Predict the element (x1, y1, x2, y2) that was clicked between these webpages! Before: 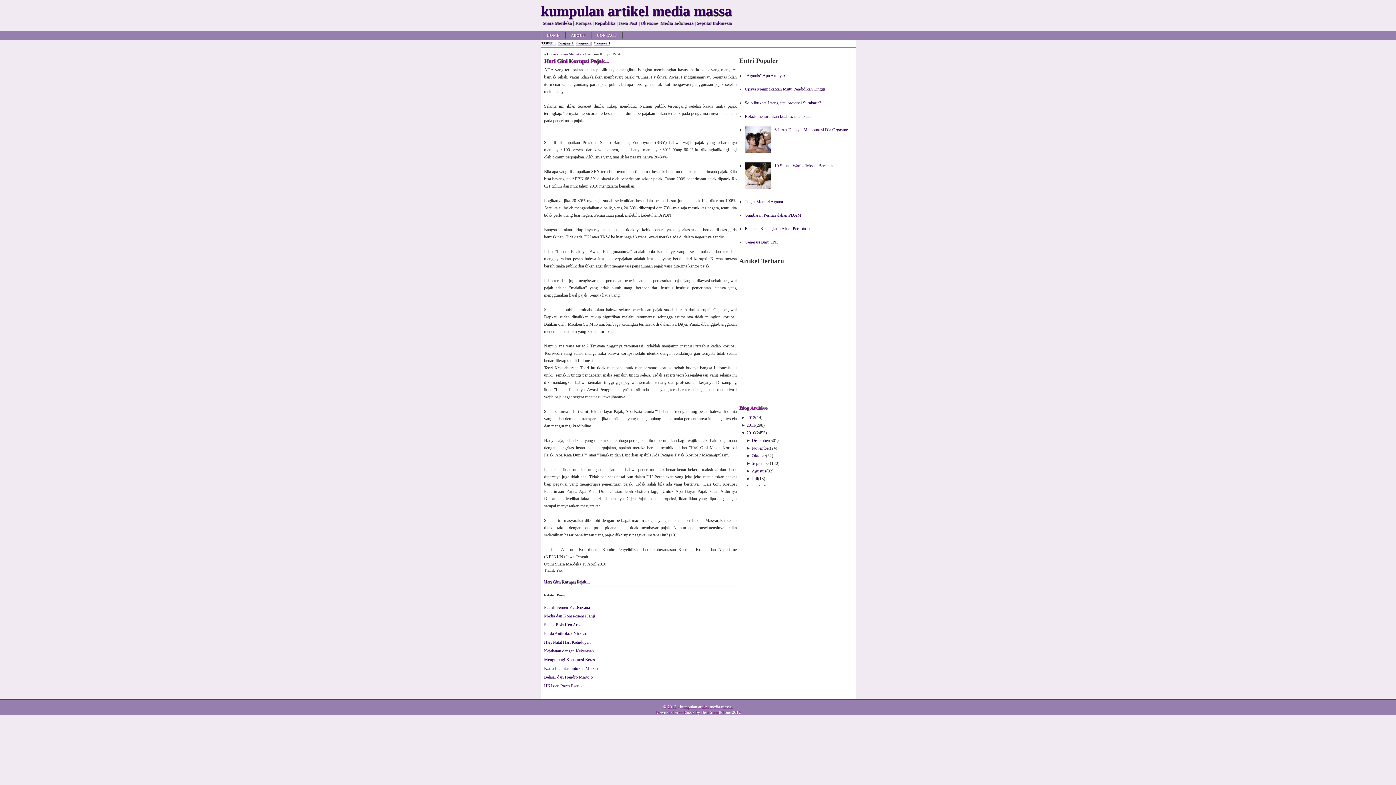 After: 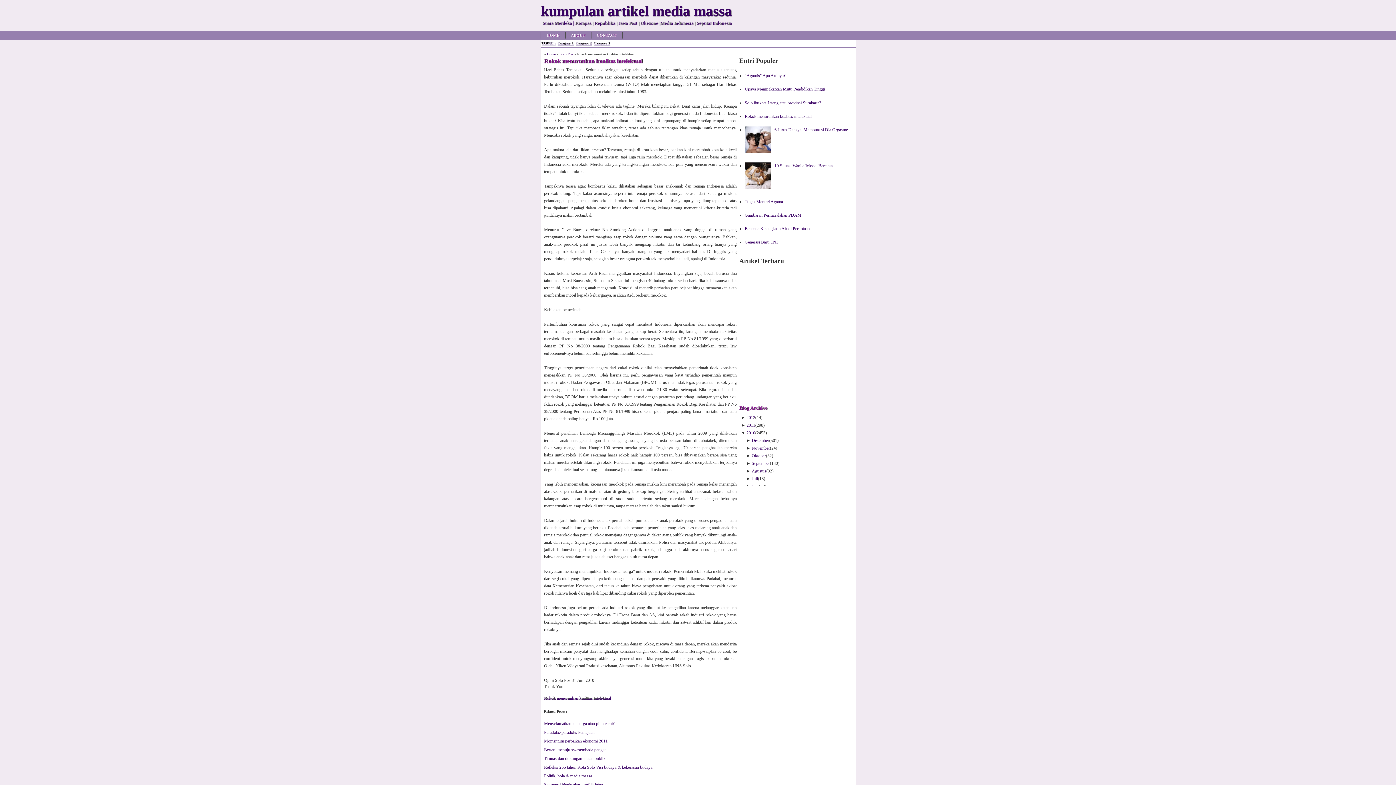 Action: bbox: (744, 113, 811, 118) label: Rokok menurunkan kualitas intelektual